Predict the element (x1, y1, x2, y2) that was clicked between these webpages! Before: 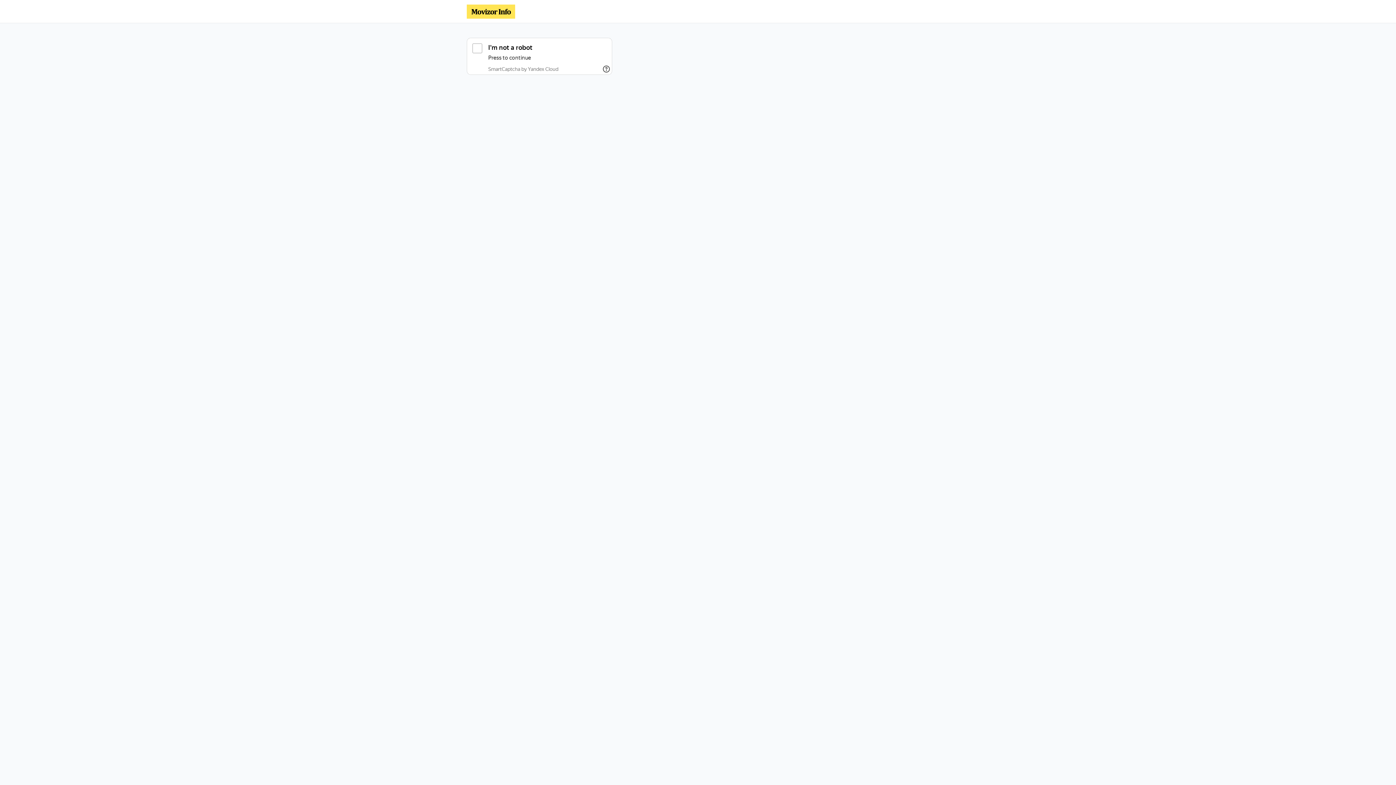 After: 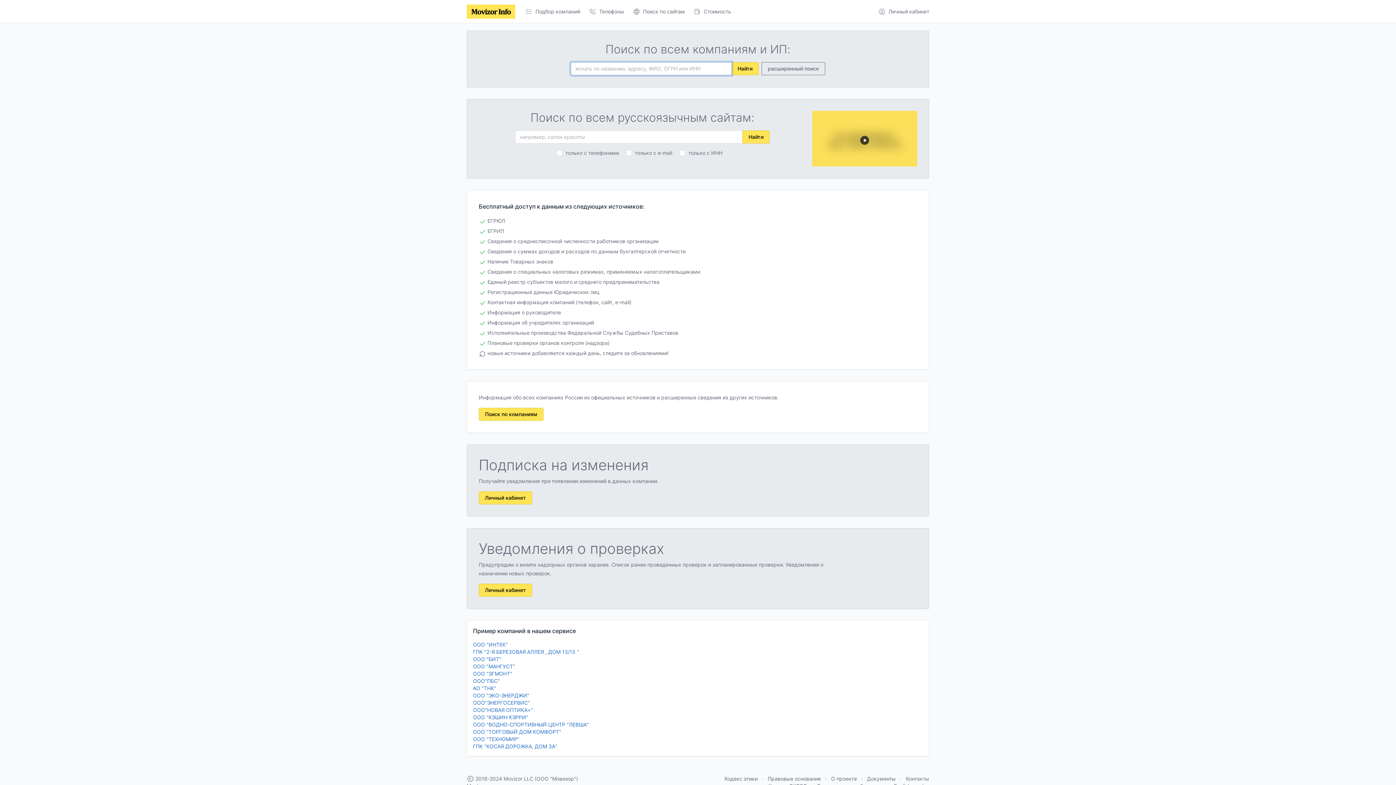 Action: bbox: (466, 4, 515, 18)